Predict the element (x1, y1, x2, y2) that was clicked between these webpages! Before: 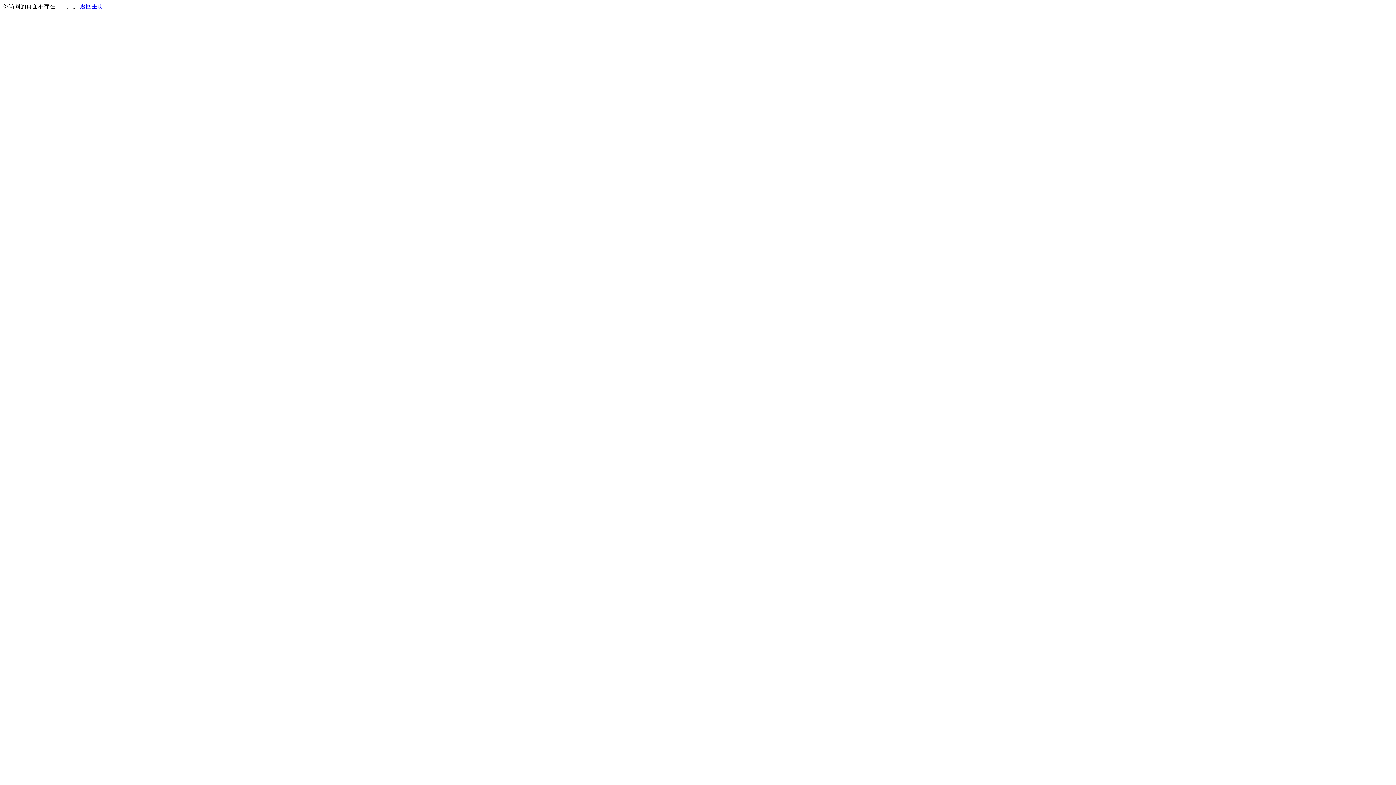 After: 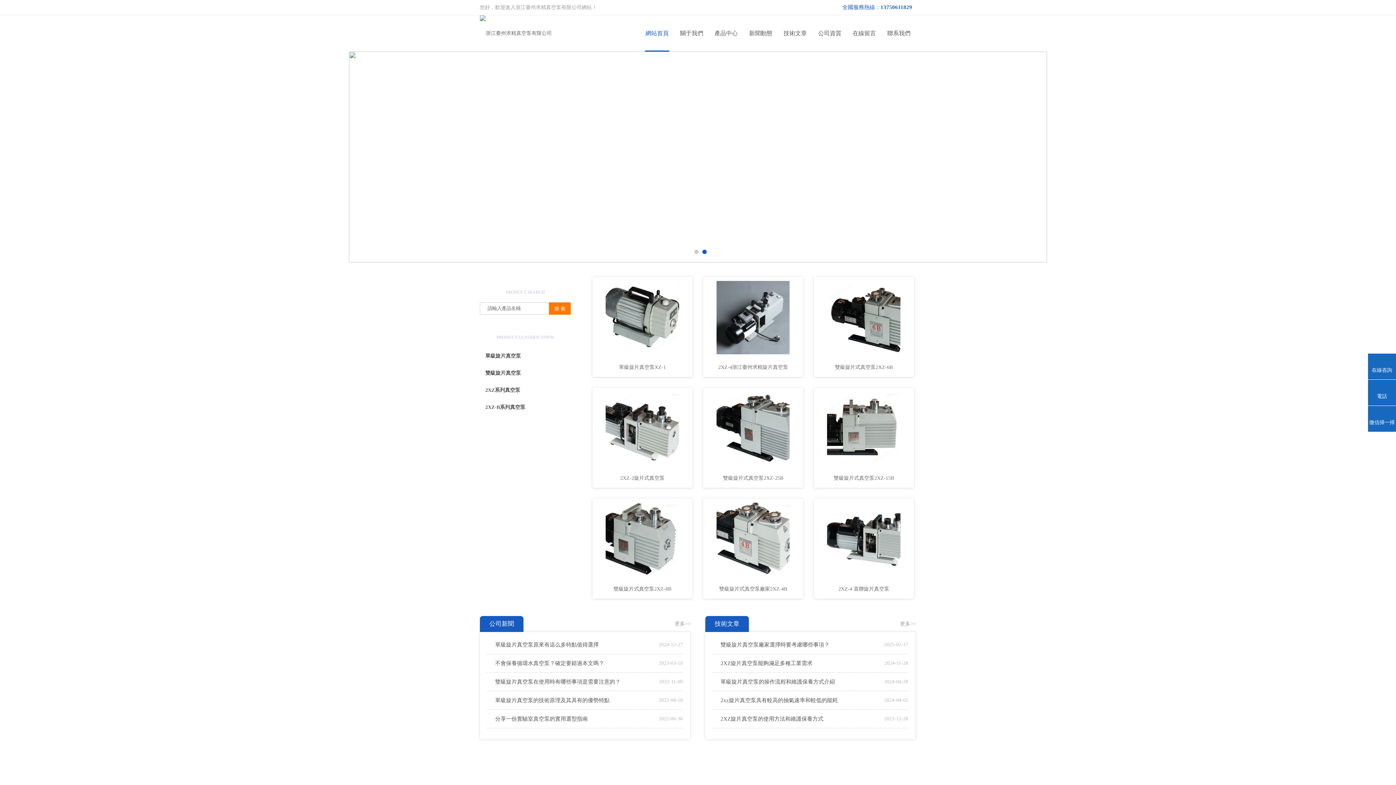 Action: bbox: (80, 3, 103, 9) label: 返回主页